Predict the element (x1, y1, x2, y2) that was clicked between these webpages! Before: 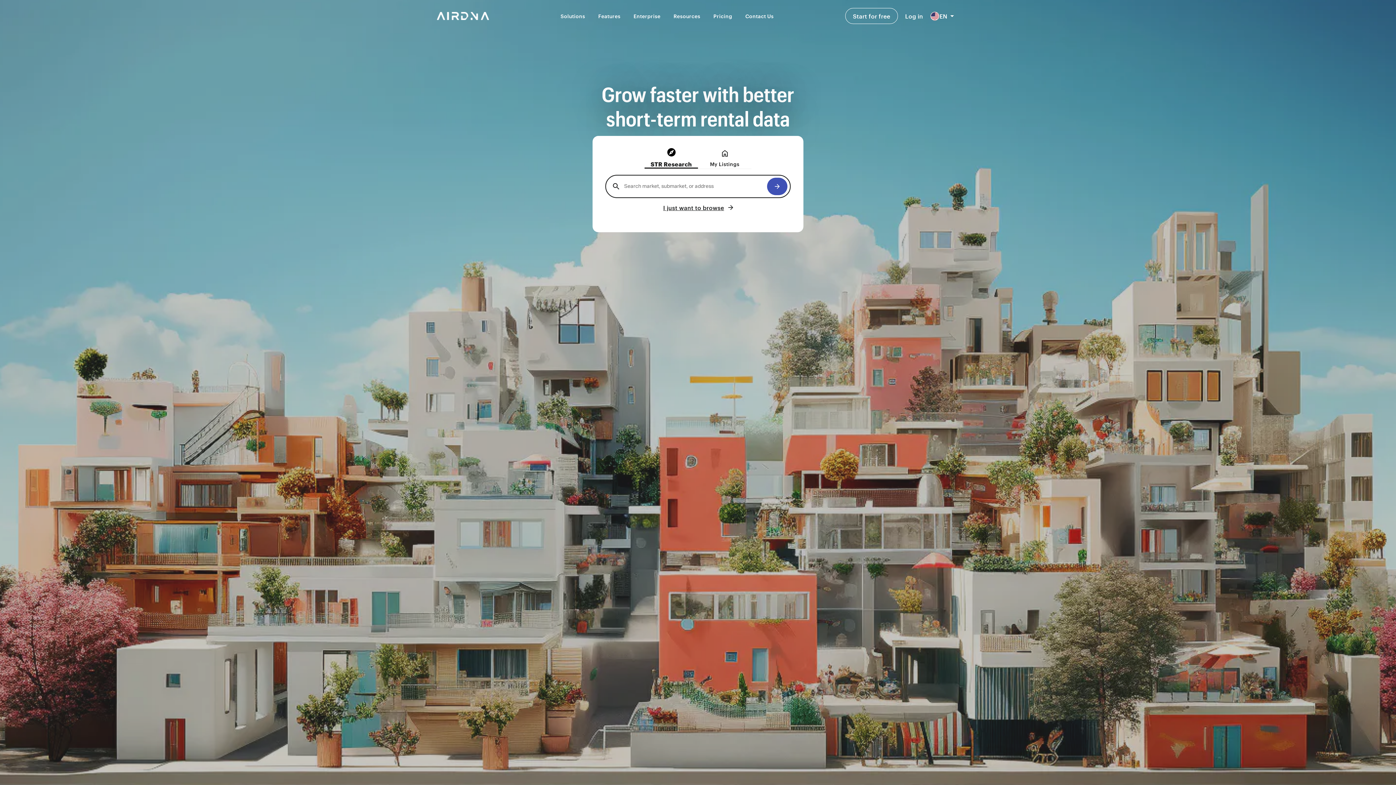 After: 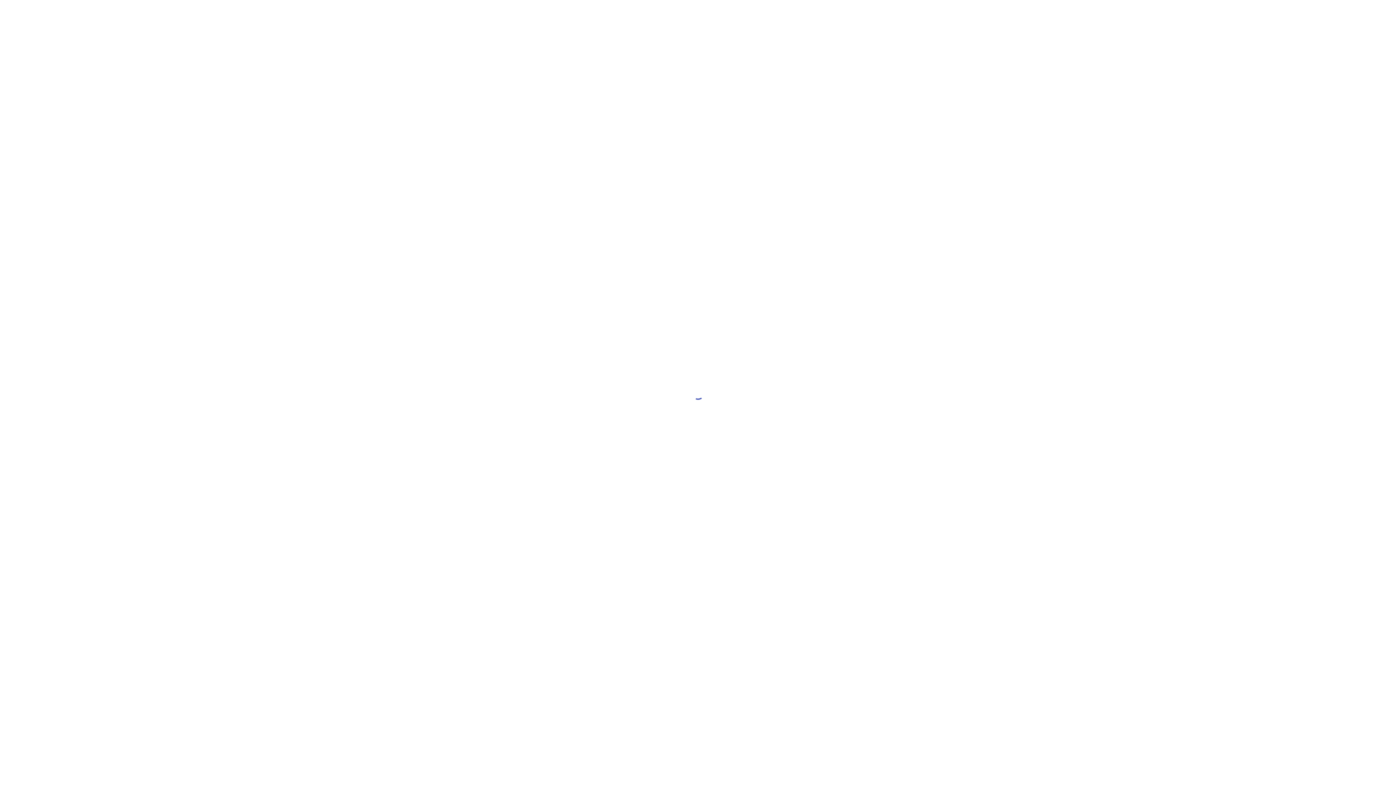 Action: label: Log in bbox: (898, 8, 930, 23)